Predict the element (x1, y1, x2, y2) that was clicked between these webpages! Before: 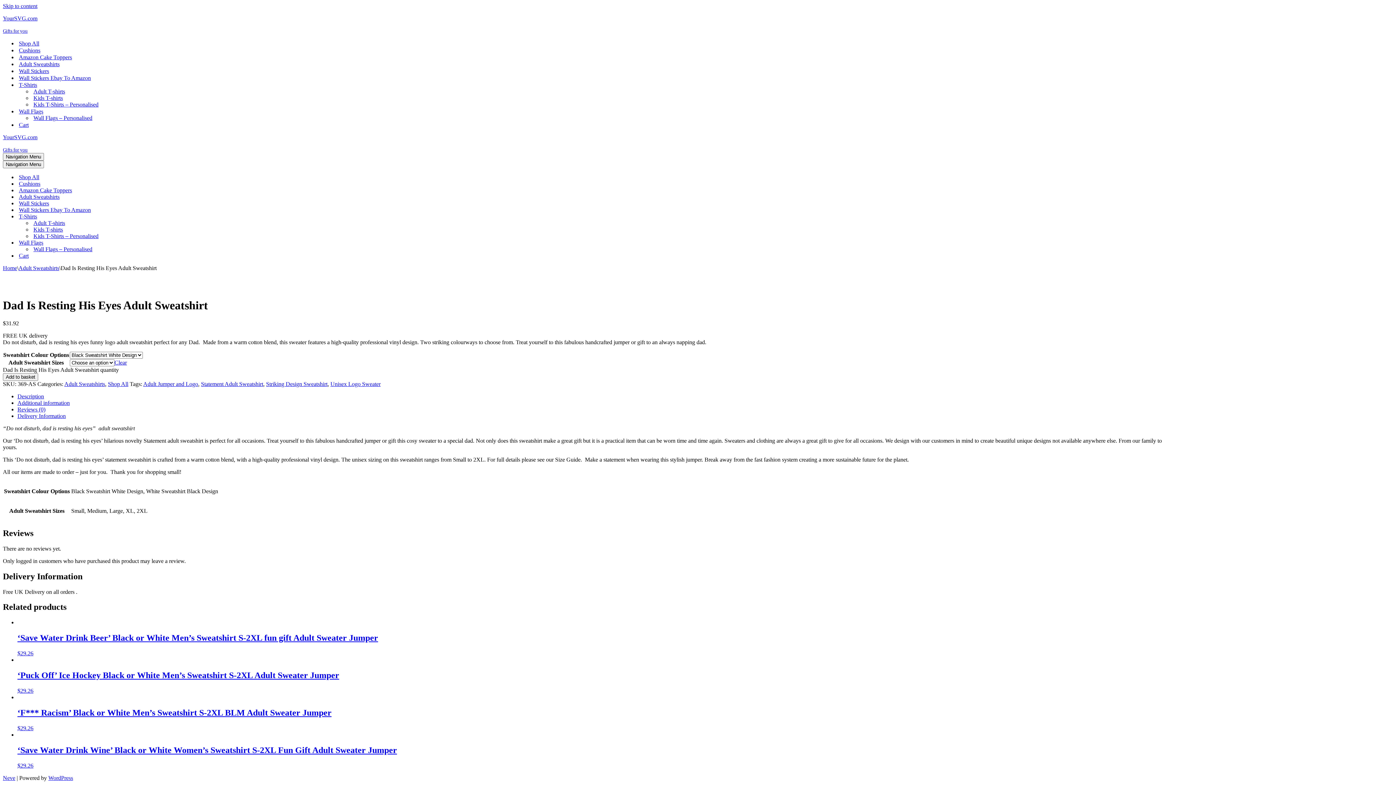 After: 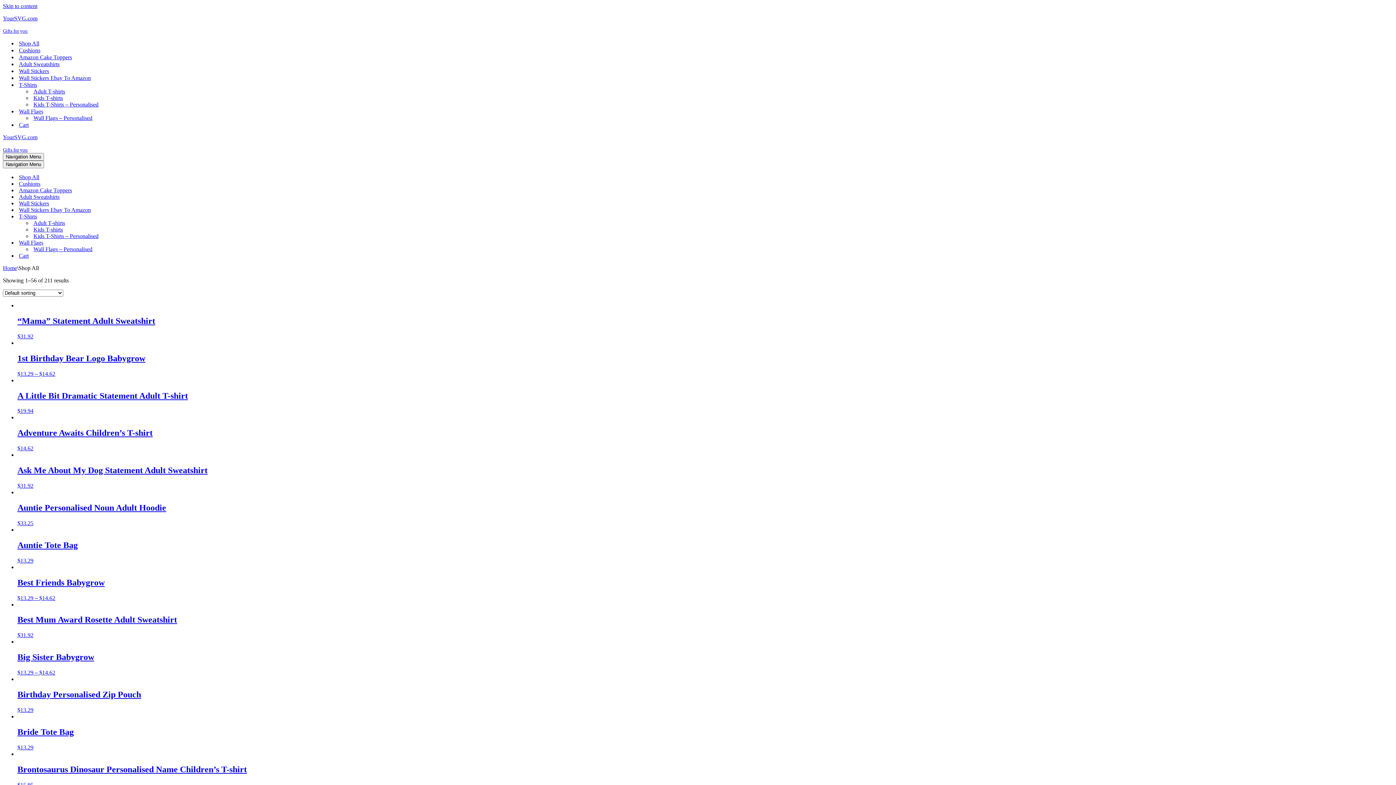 Action: label: Shop All bbox: (18, 40, 39, 46)